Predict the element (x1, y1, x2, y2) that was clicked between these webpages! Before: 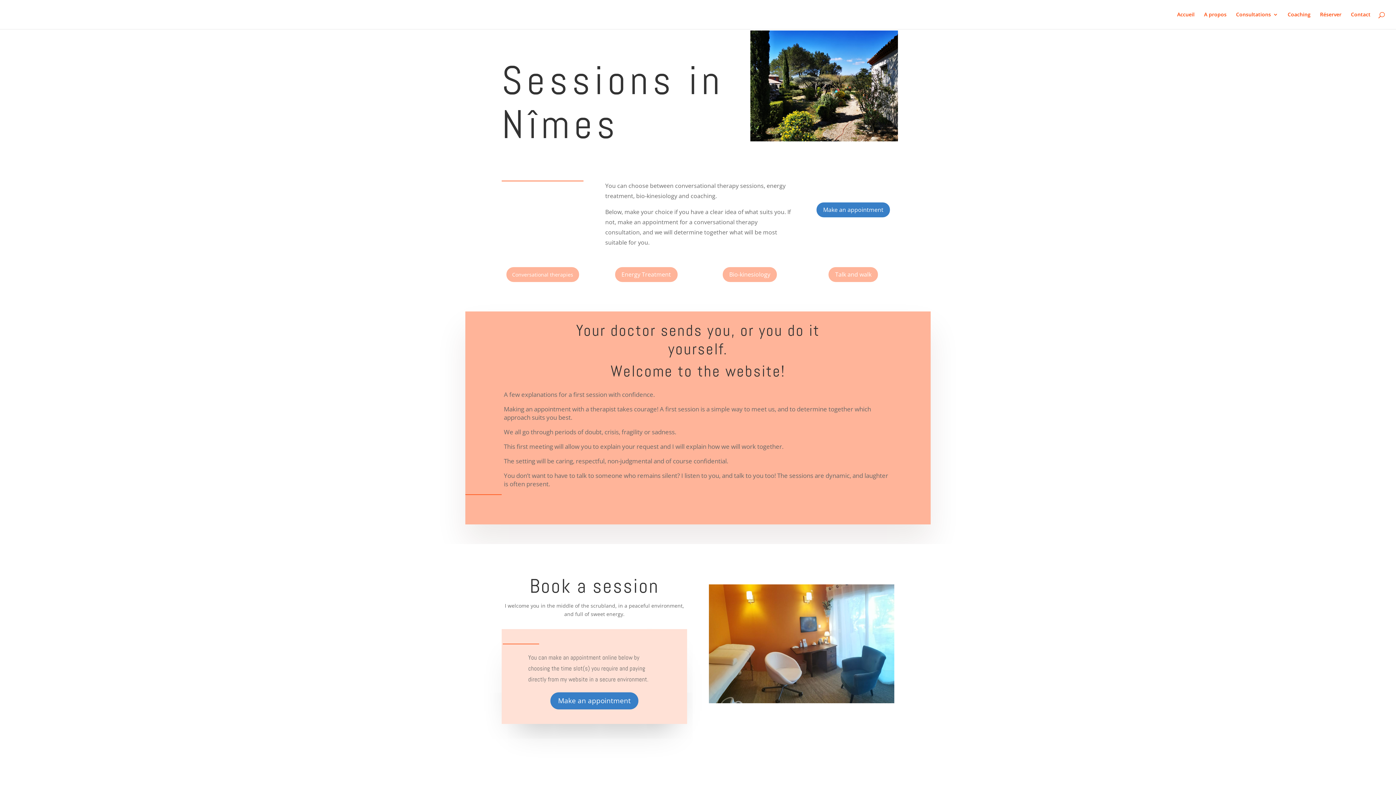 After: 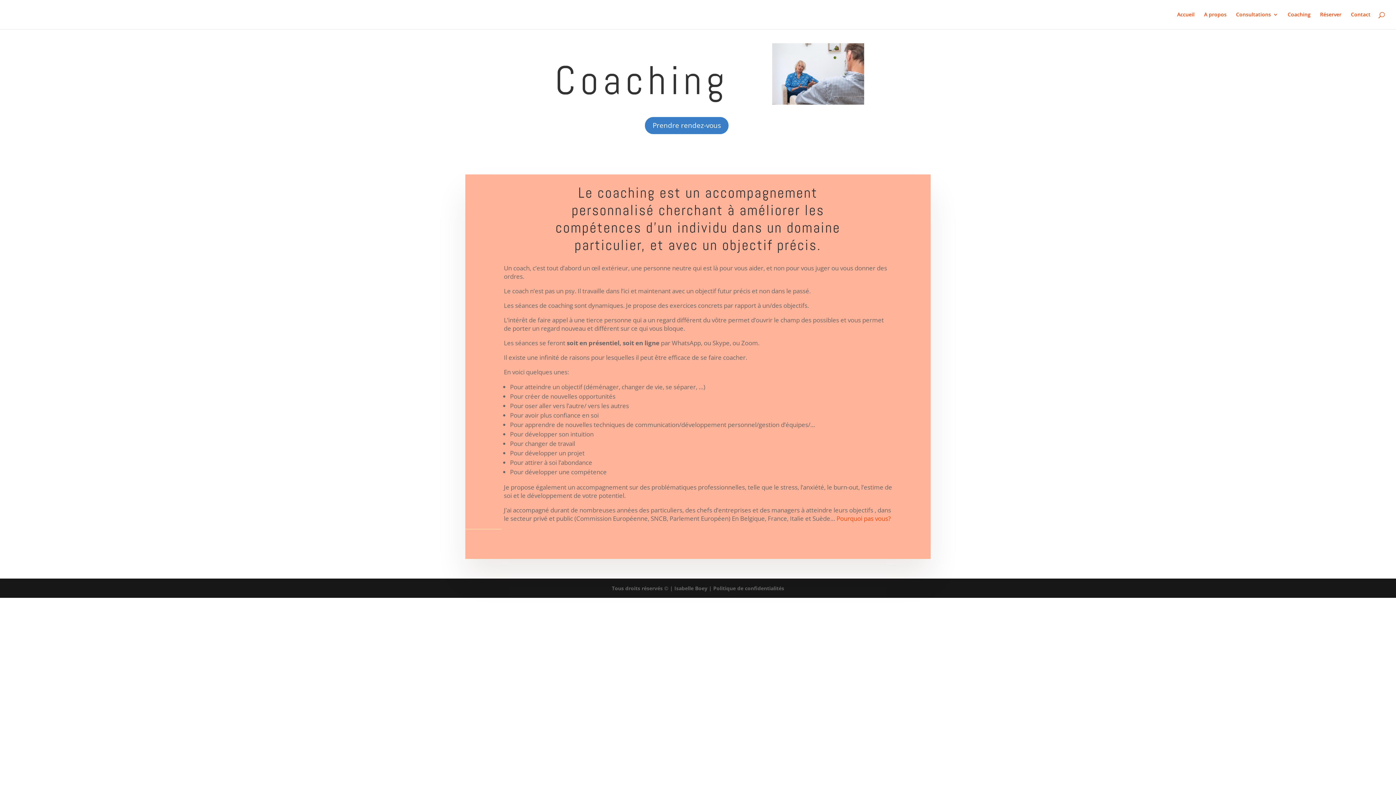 Action: label: Coaching bbox: (1288, 12, 1310, 29)